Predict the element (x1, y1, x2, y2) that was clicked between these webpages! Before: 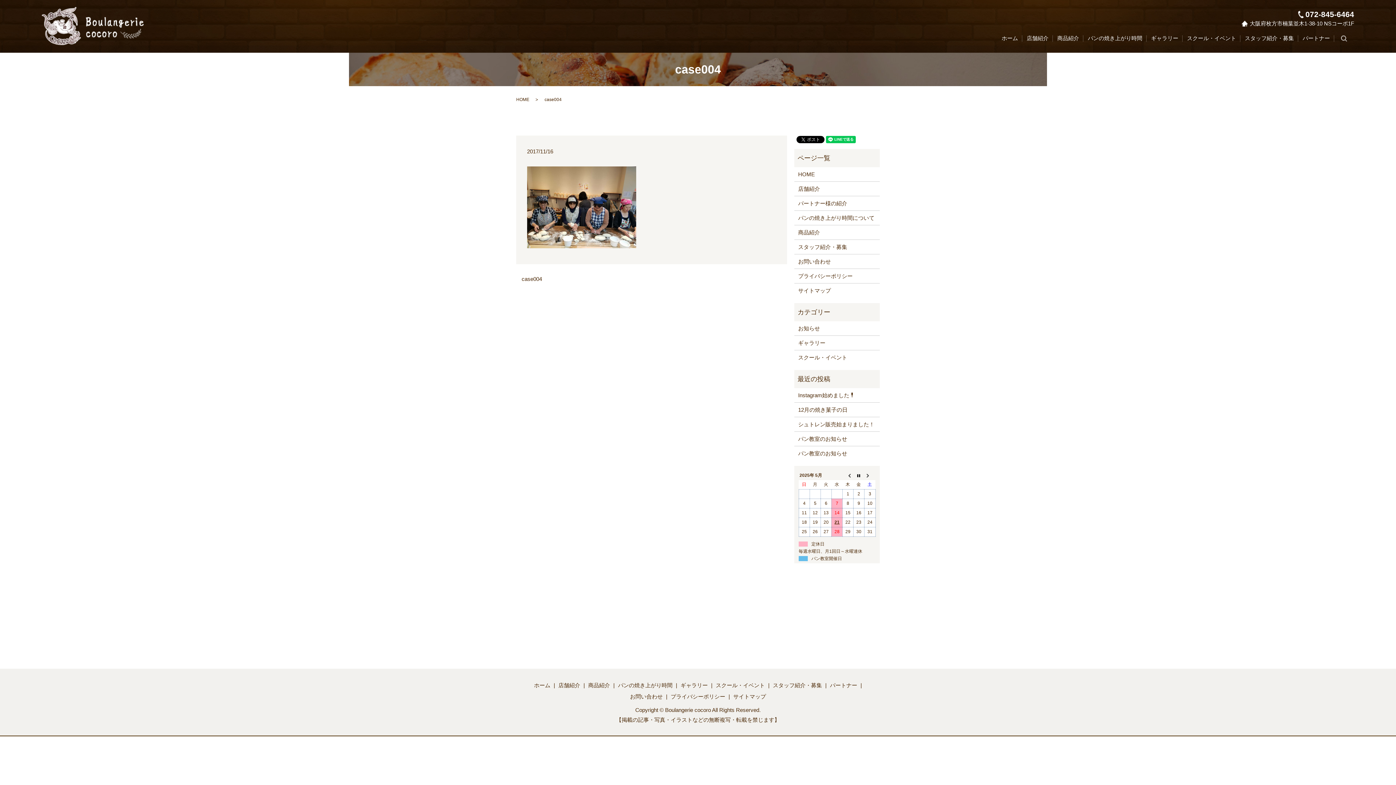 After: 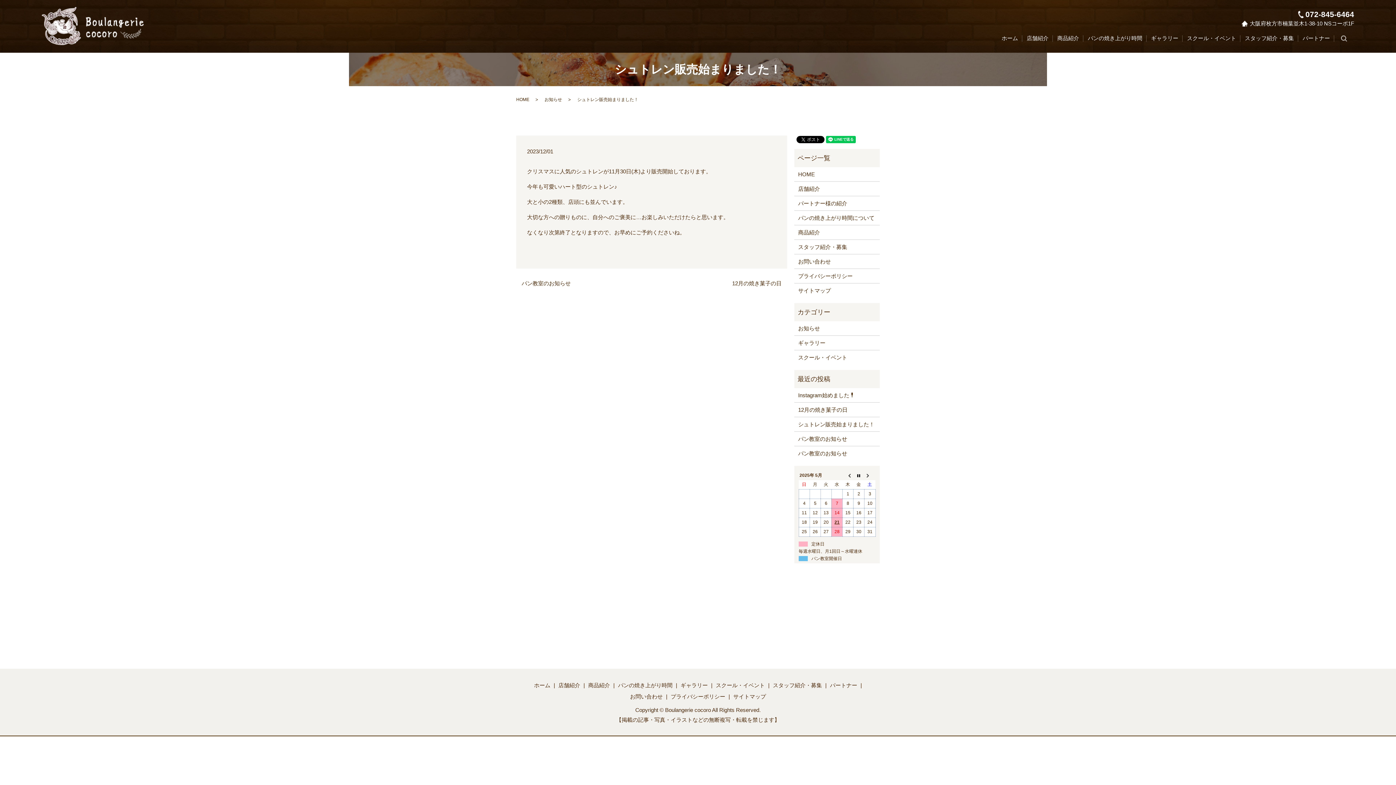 Action: label: シュトレン販売始まりました！ bbox: (798, 420, 876, 428)